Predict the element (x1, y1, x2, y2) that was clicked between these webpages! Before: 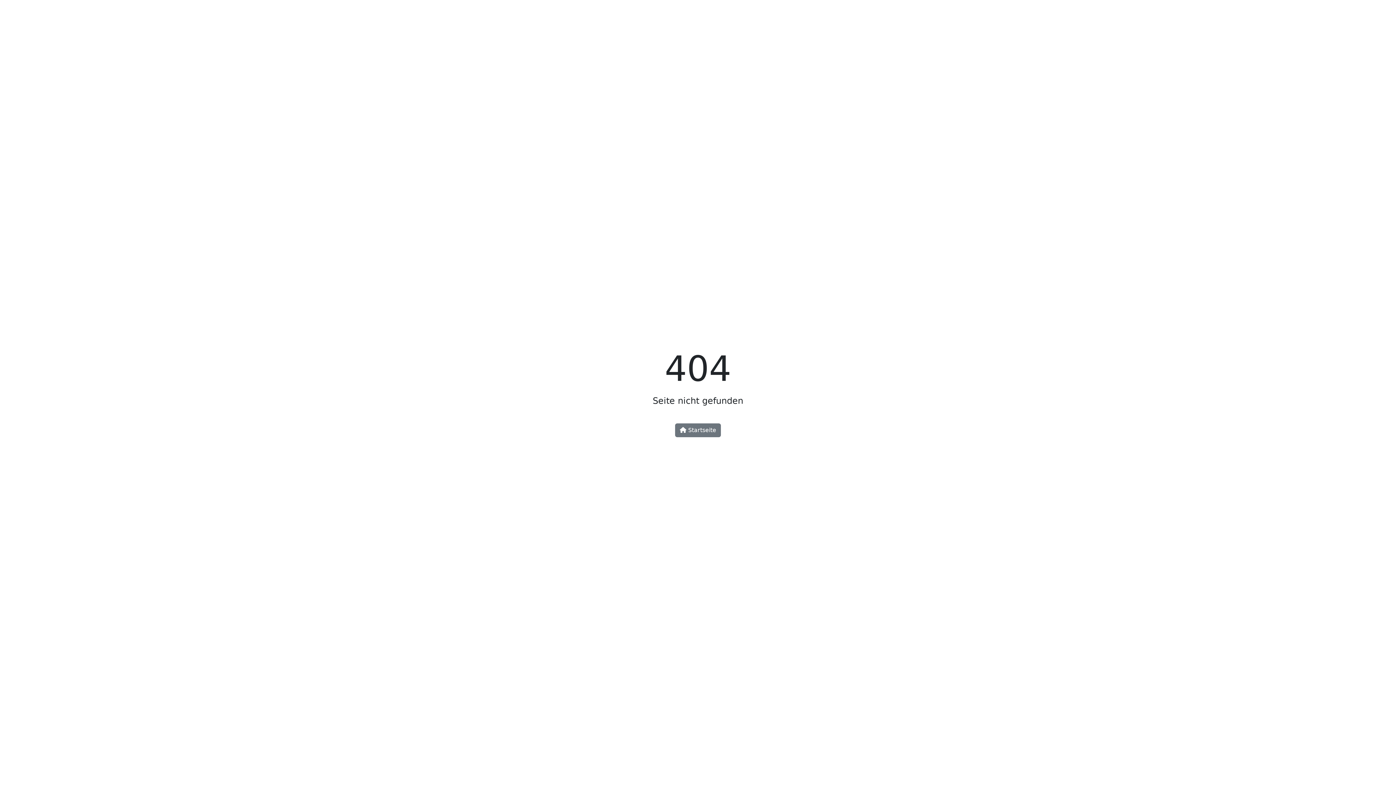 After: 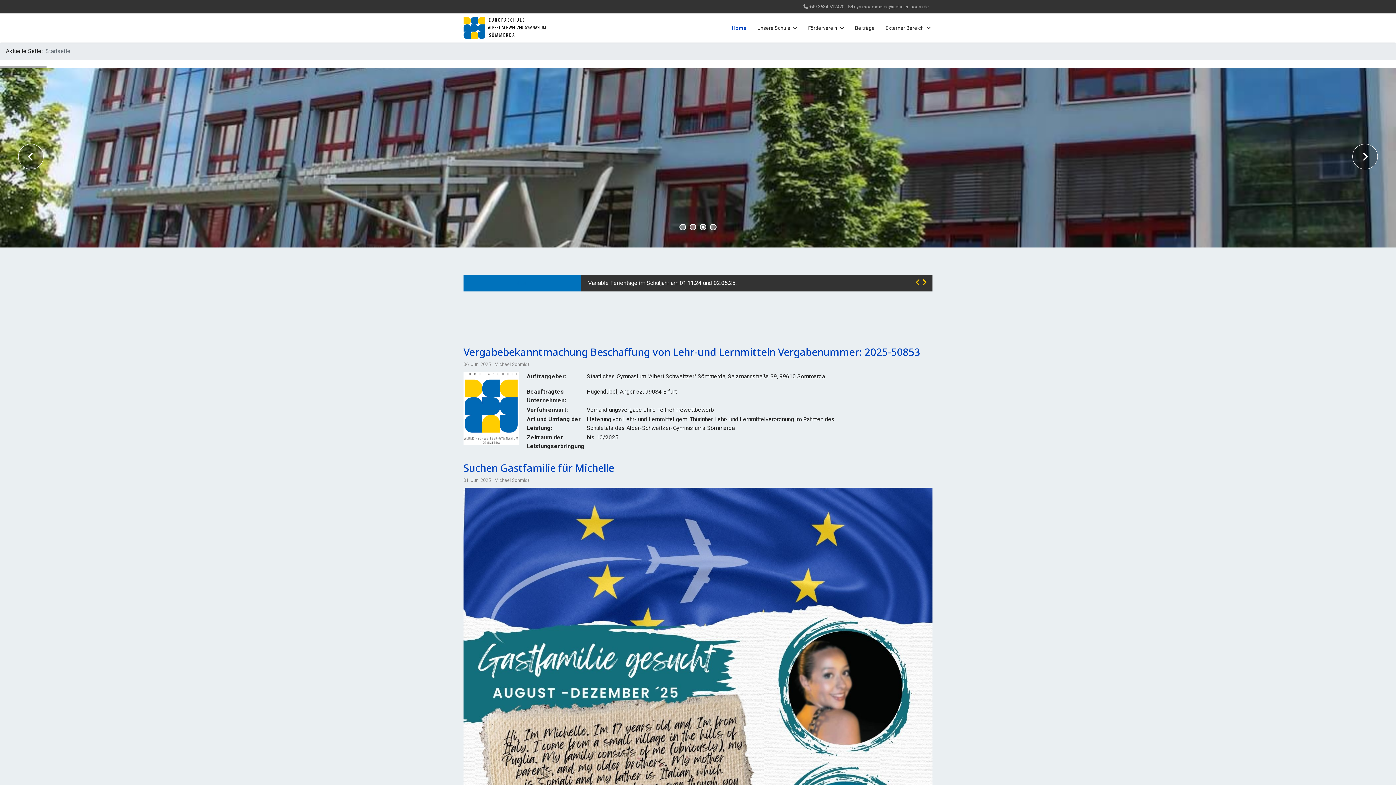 Action: label:  Startseite bbox: (675, 423, 721, 437)